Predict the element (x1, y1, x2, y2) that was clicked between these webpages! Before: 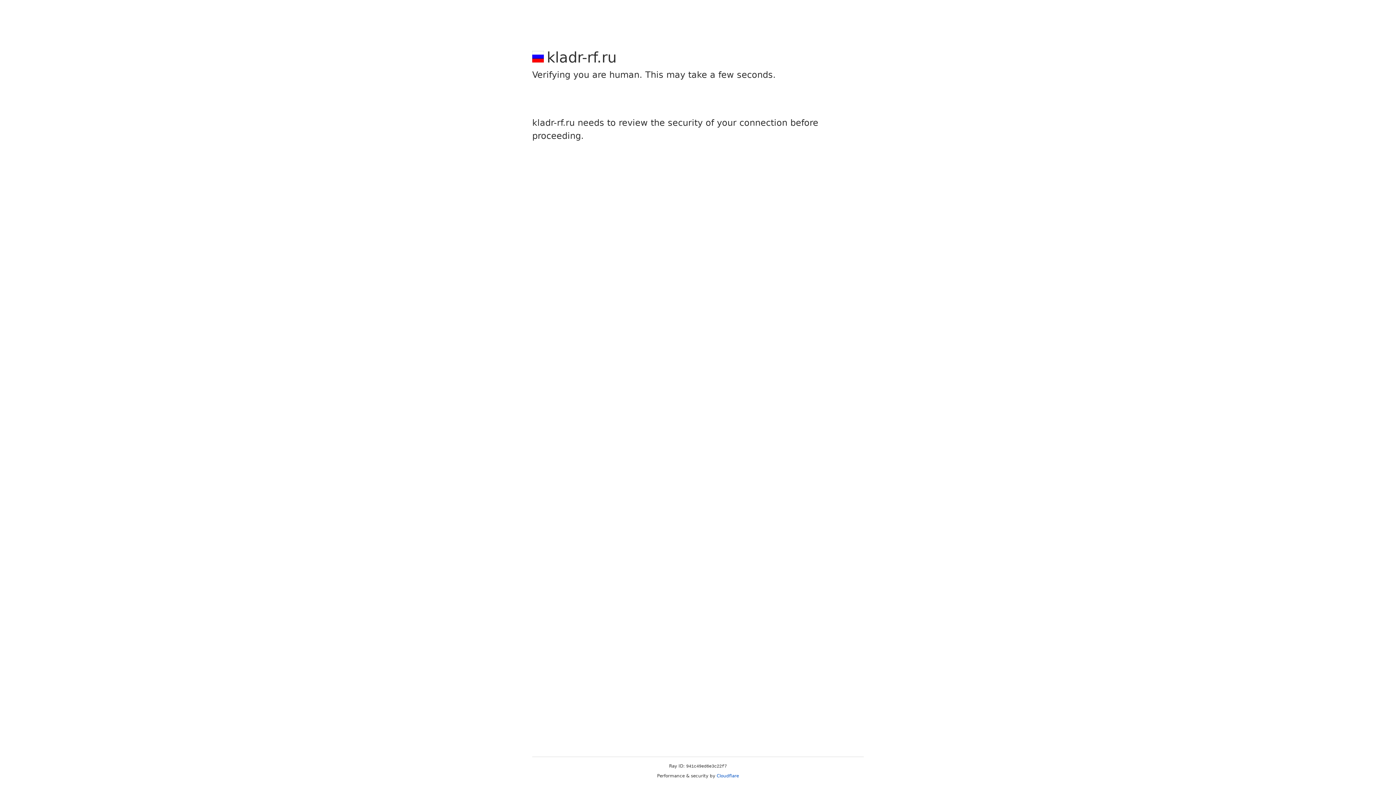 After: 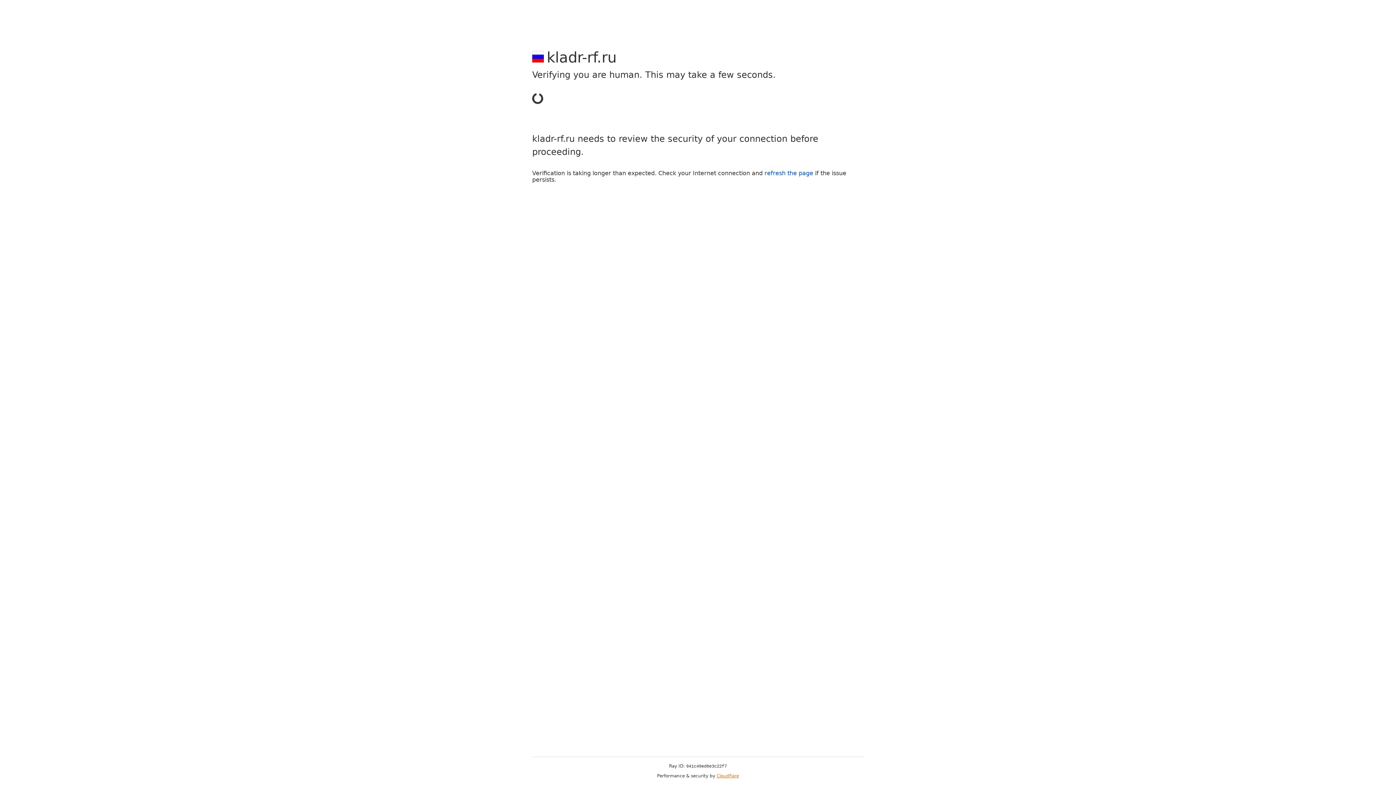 Action: bbox: (716, 773, 739, 778) label: Cloudflare